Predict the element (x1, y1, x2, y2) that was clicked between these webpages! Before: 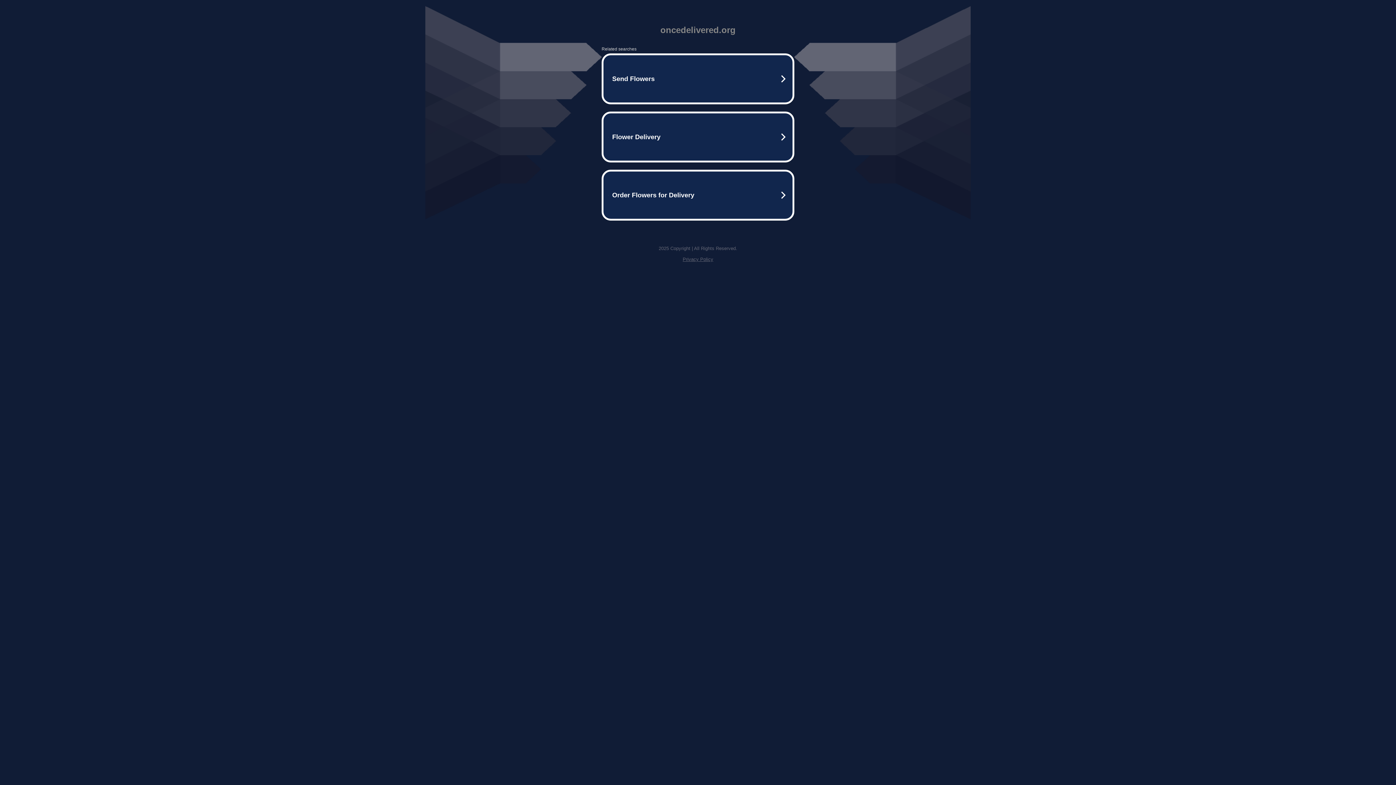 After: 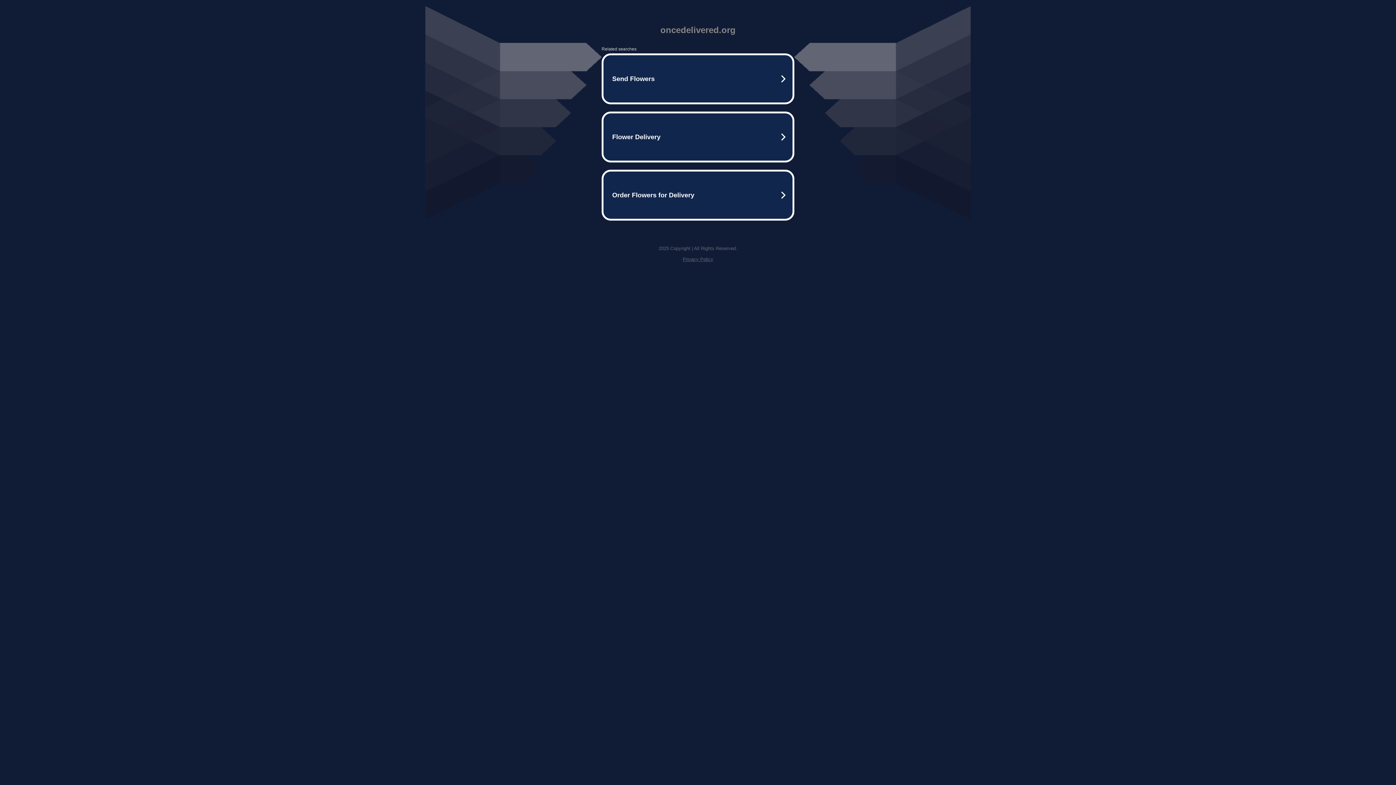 Action: bbox: (682, 256, 713, 262) label: Privacy Policy